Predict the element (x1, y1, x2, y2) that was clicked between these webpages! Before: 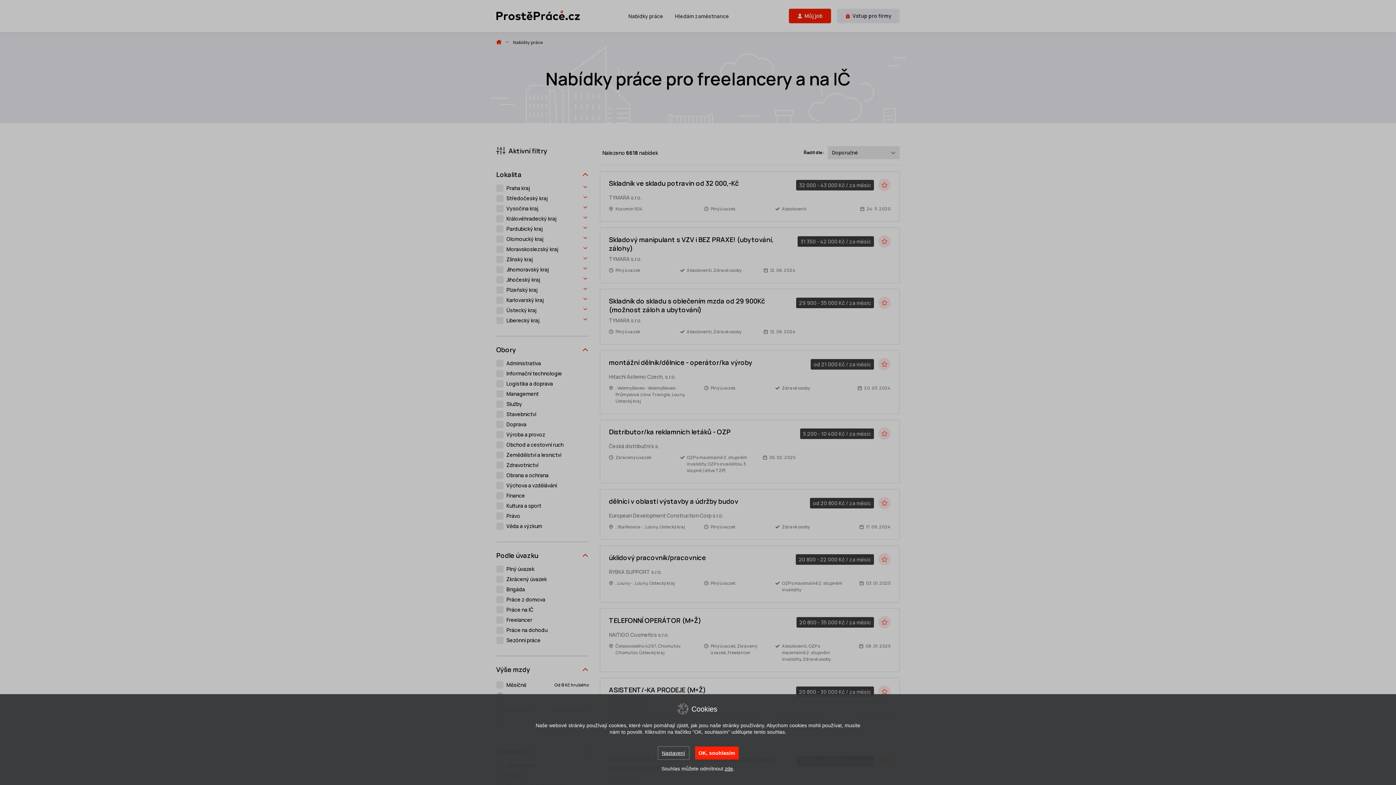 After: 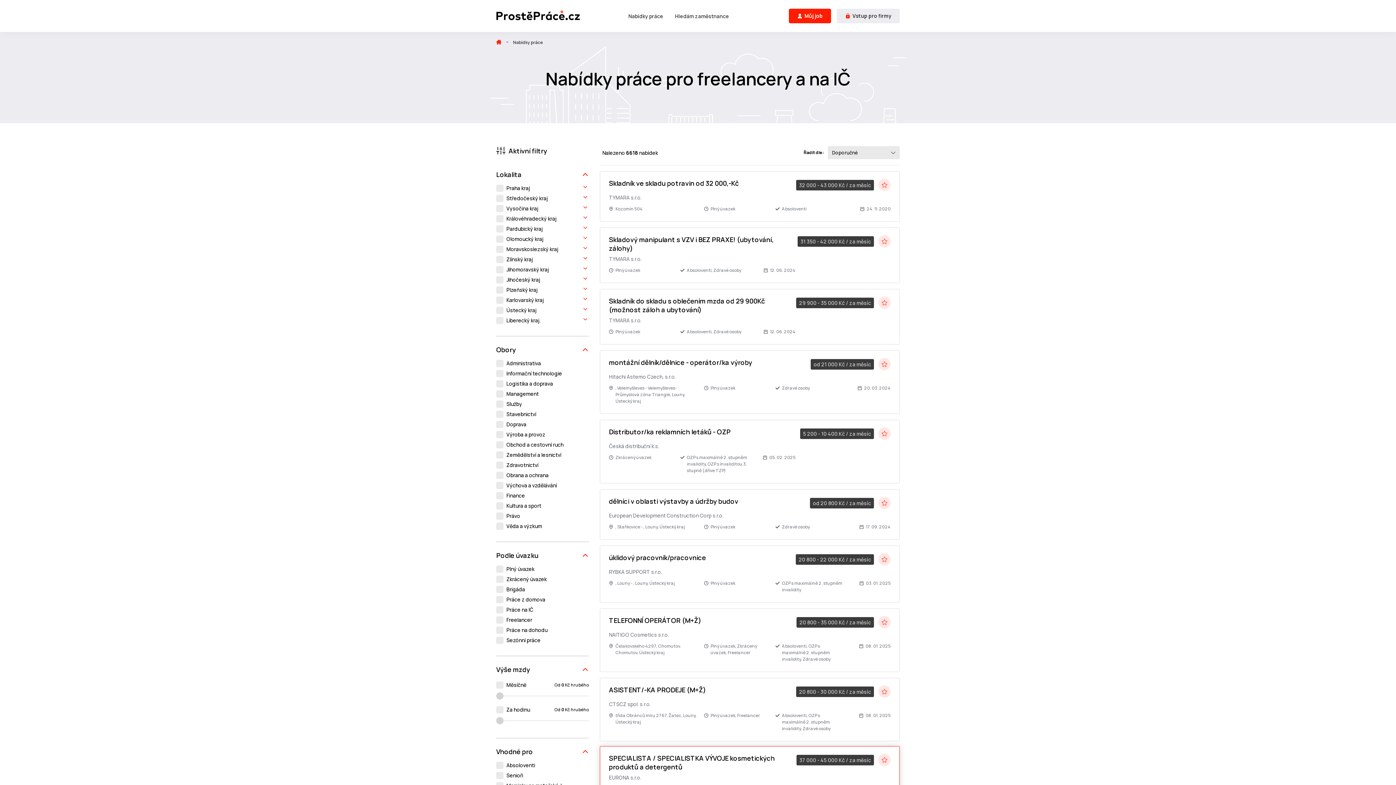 Action: label: OK, souhlasím bbox: (695, 746, 738, 760)